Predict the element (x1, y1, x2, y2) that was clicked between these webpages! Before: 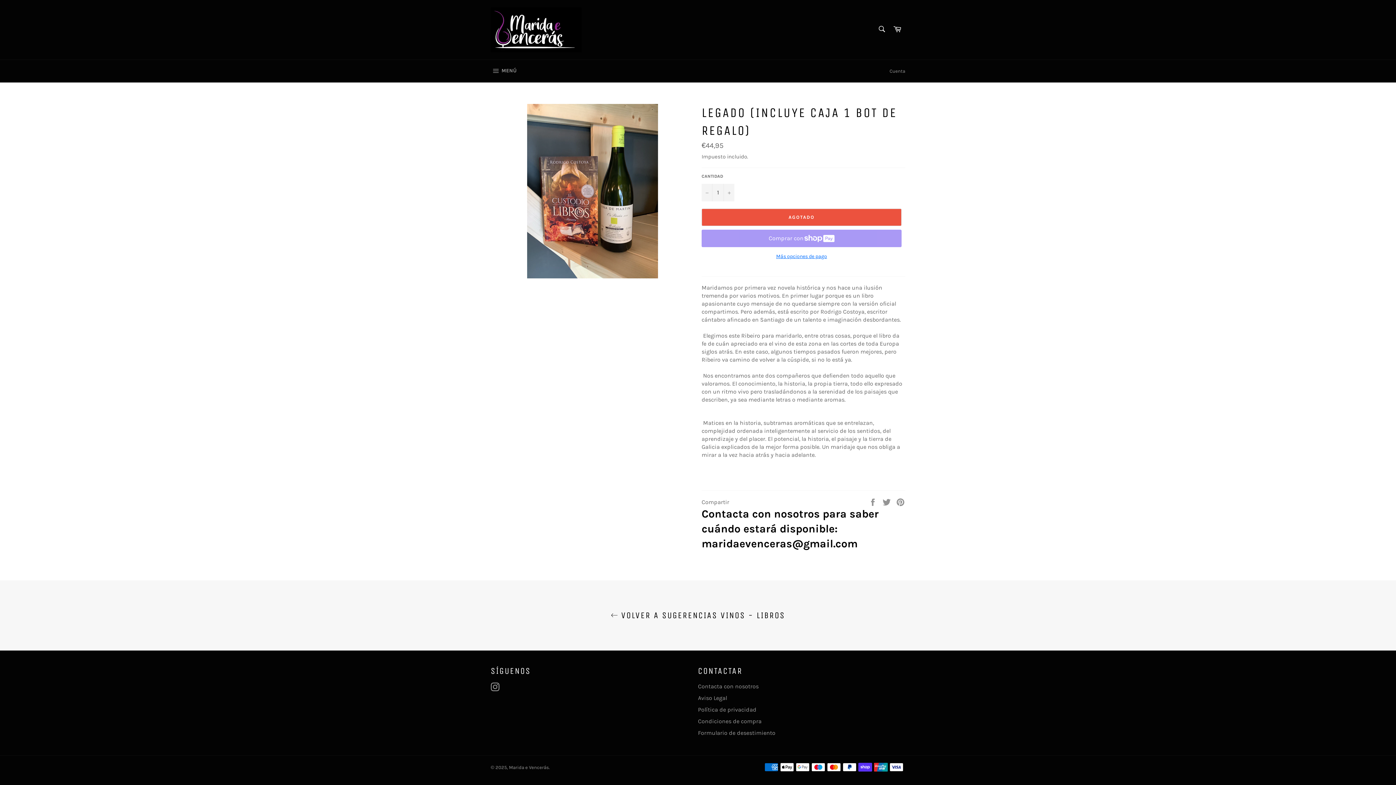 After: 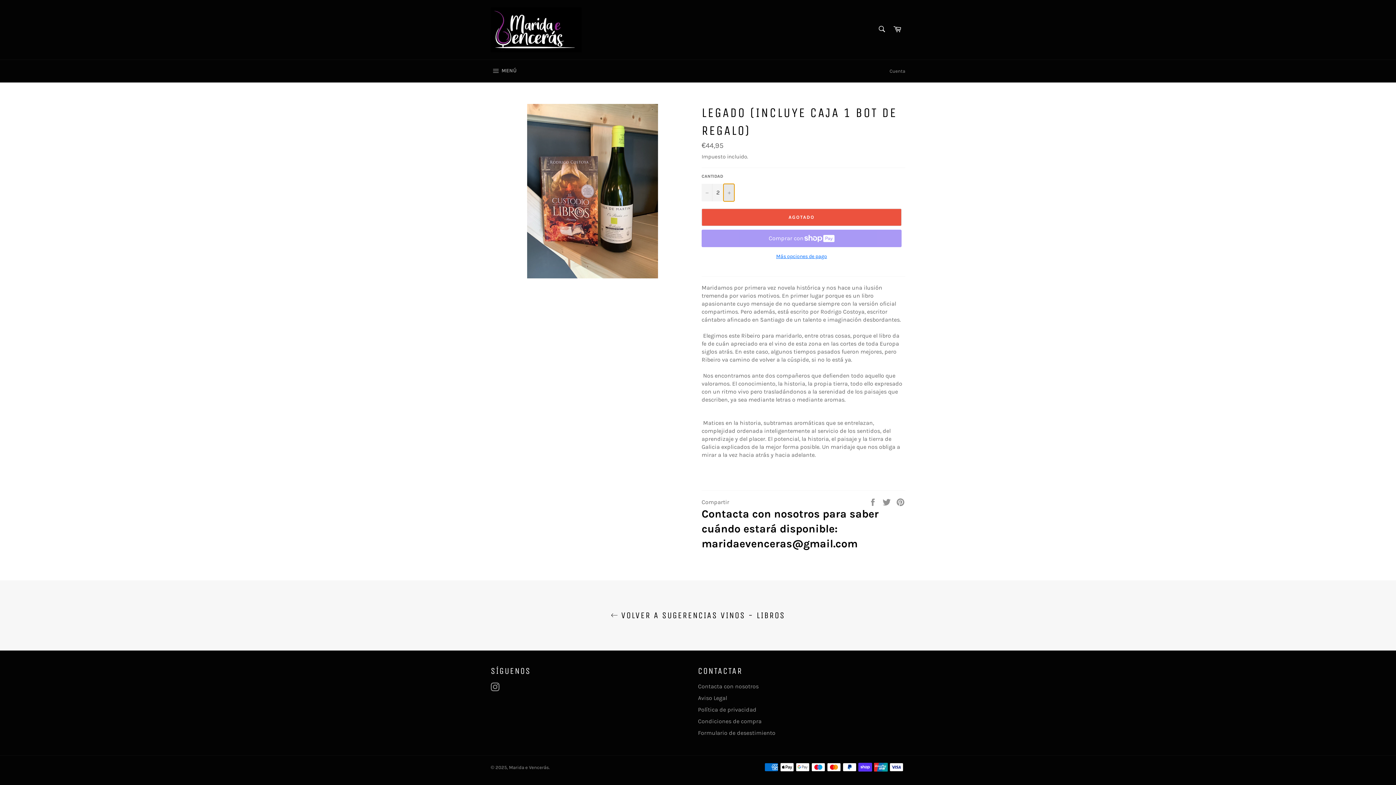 Action: bbox: (723, 183, 734, 201) label: Aumentar uno a la cantidad de artículos